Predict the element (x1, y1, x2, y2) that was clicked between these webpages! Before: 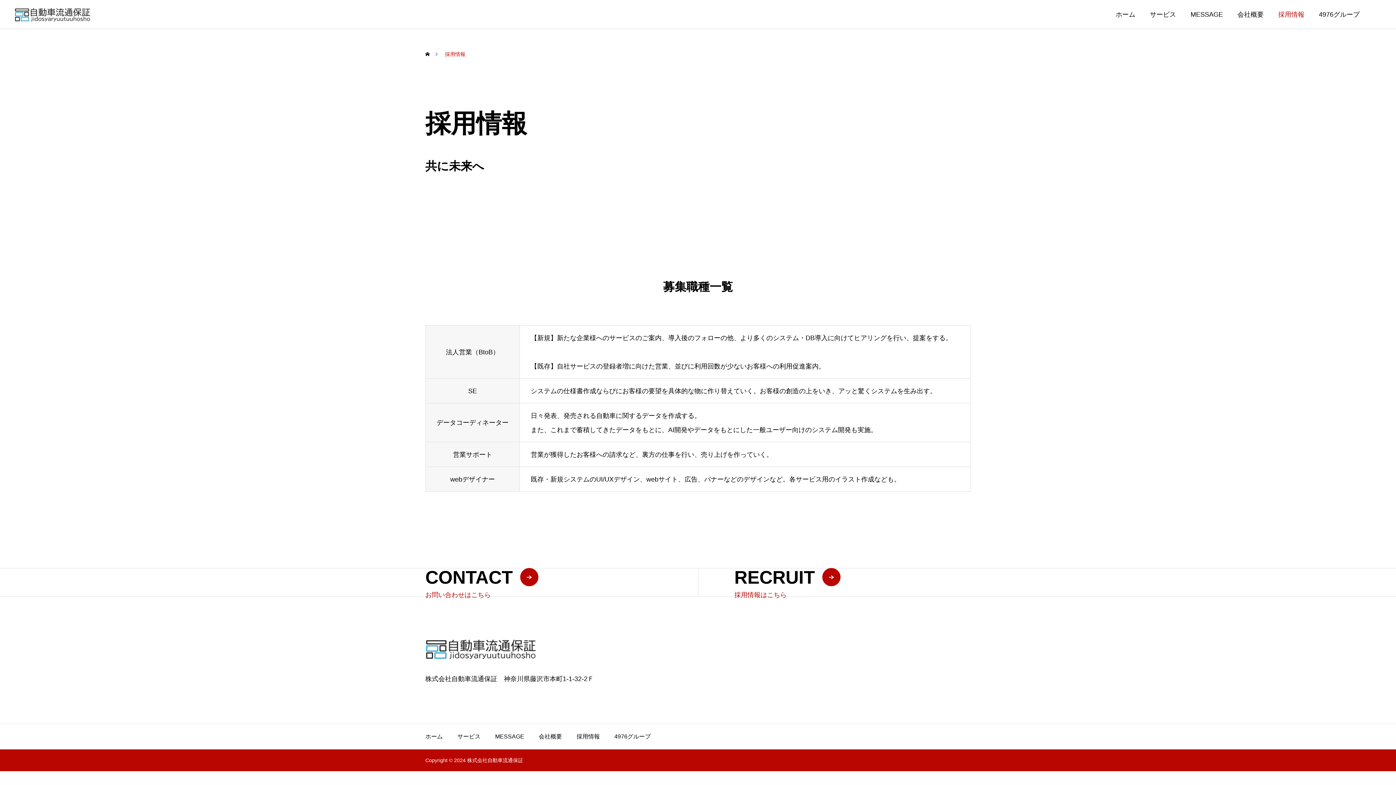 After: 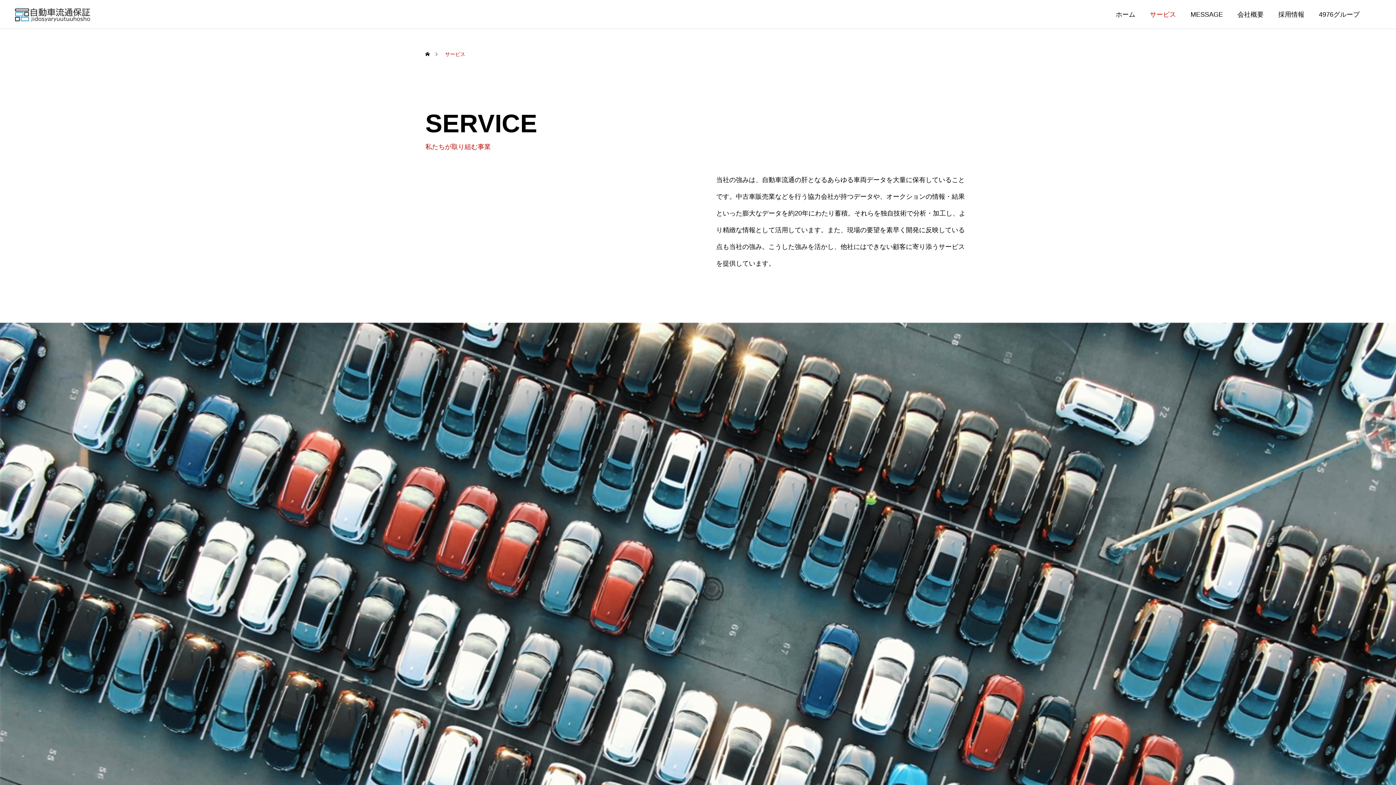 Action: label: サービス bbox: (1142, 0, 1183, 29)